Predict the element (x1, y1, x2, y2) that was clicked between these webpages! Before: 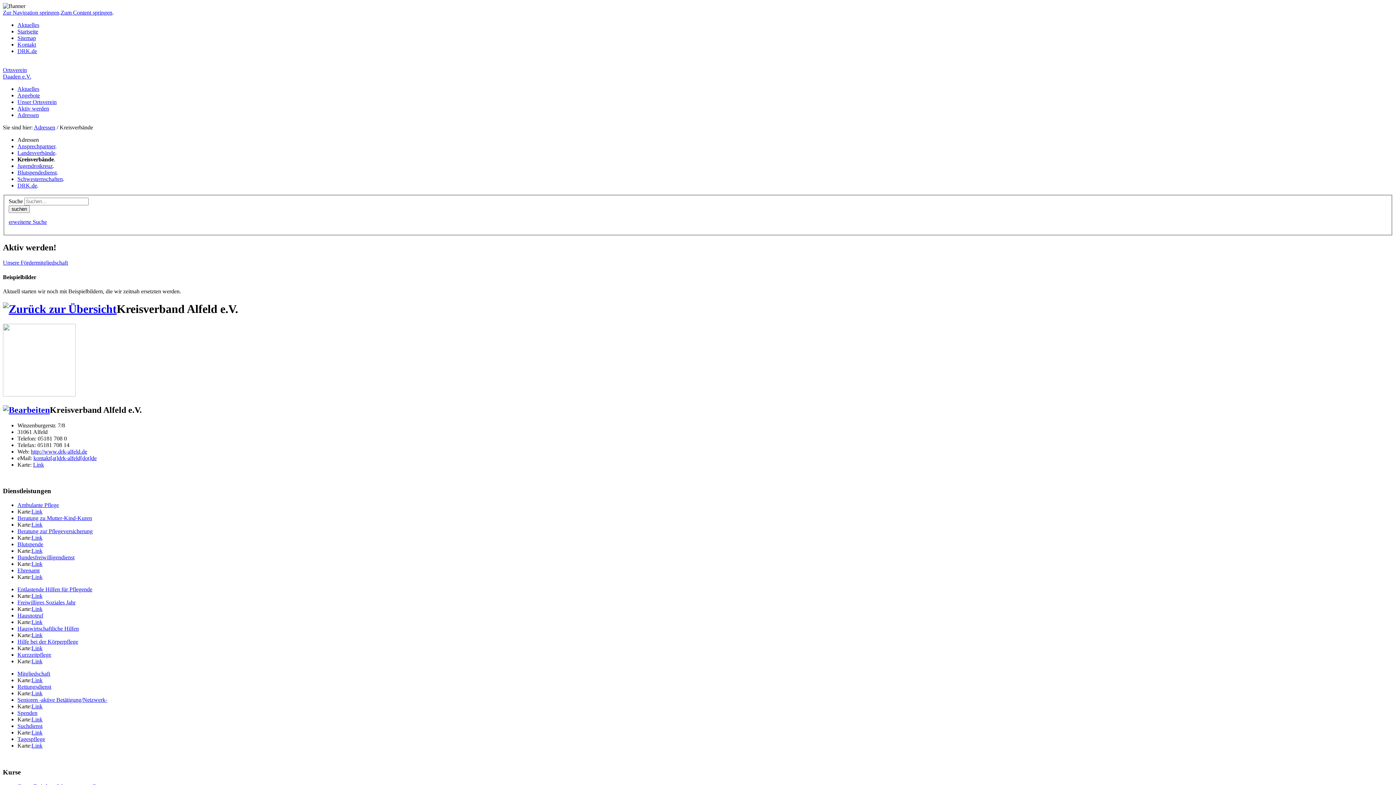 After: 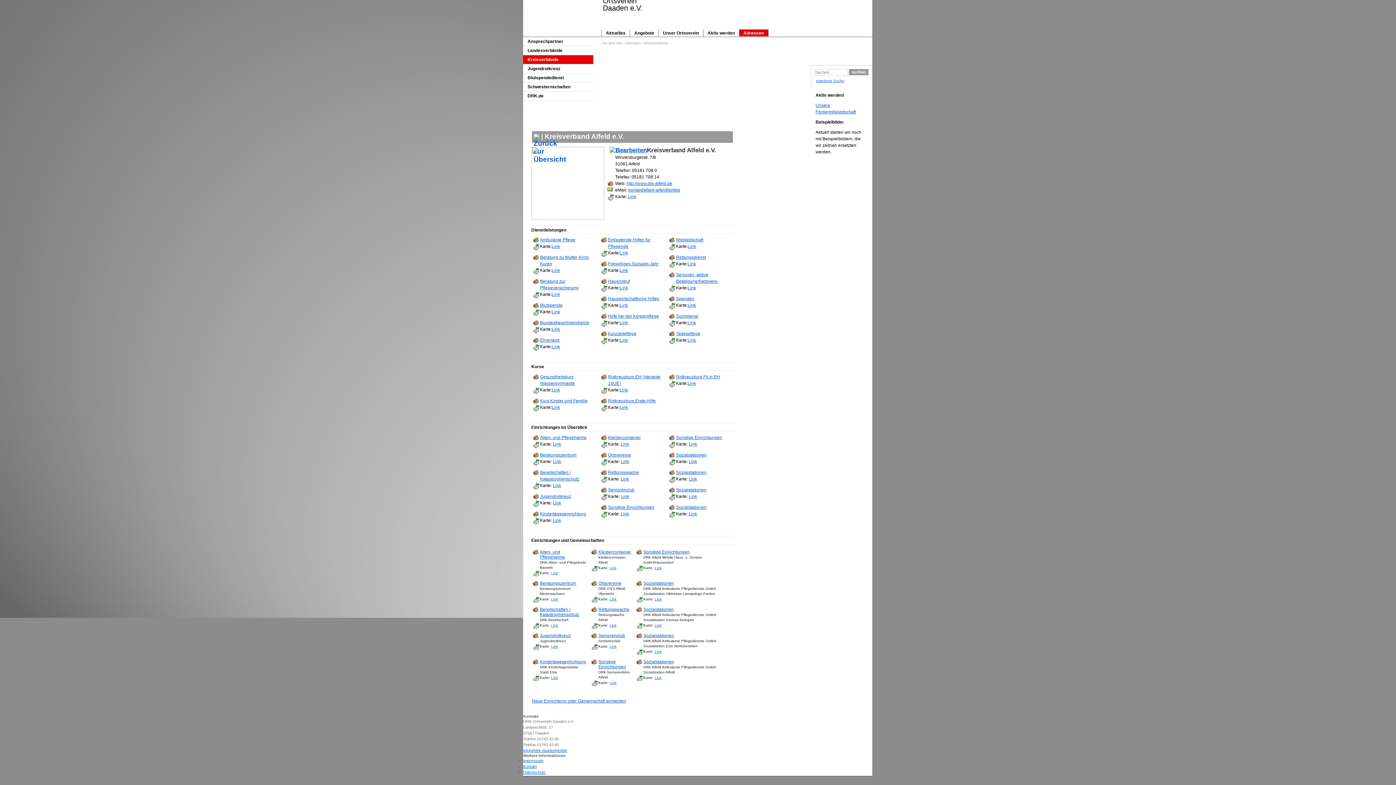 Action: bbox: (2, 9, 59, 15) label: Zur Navigation springen